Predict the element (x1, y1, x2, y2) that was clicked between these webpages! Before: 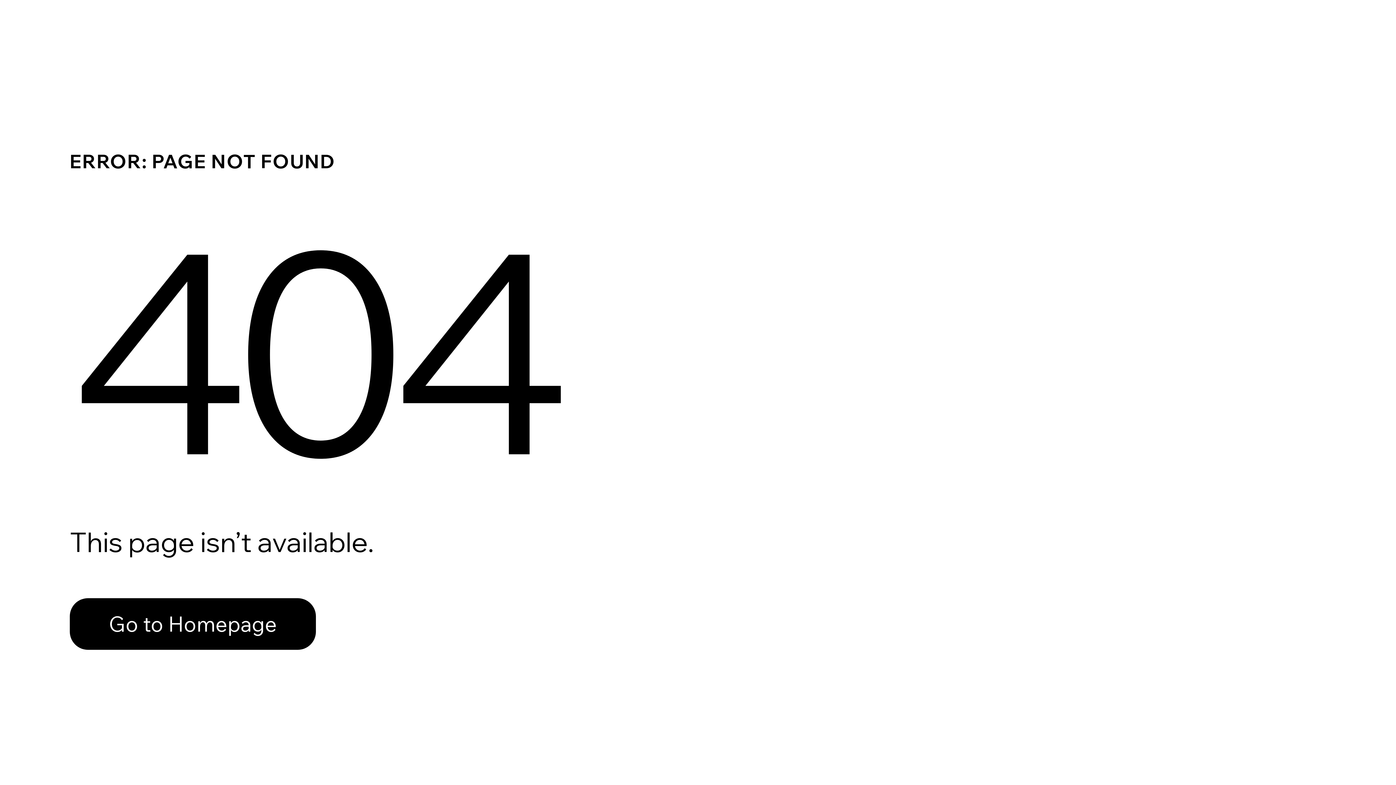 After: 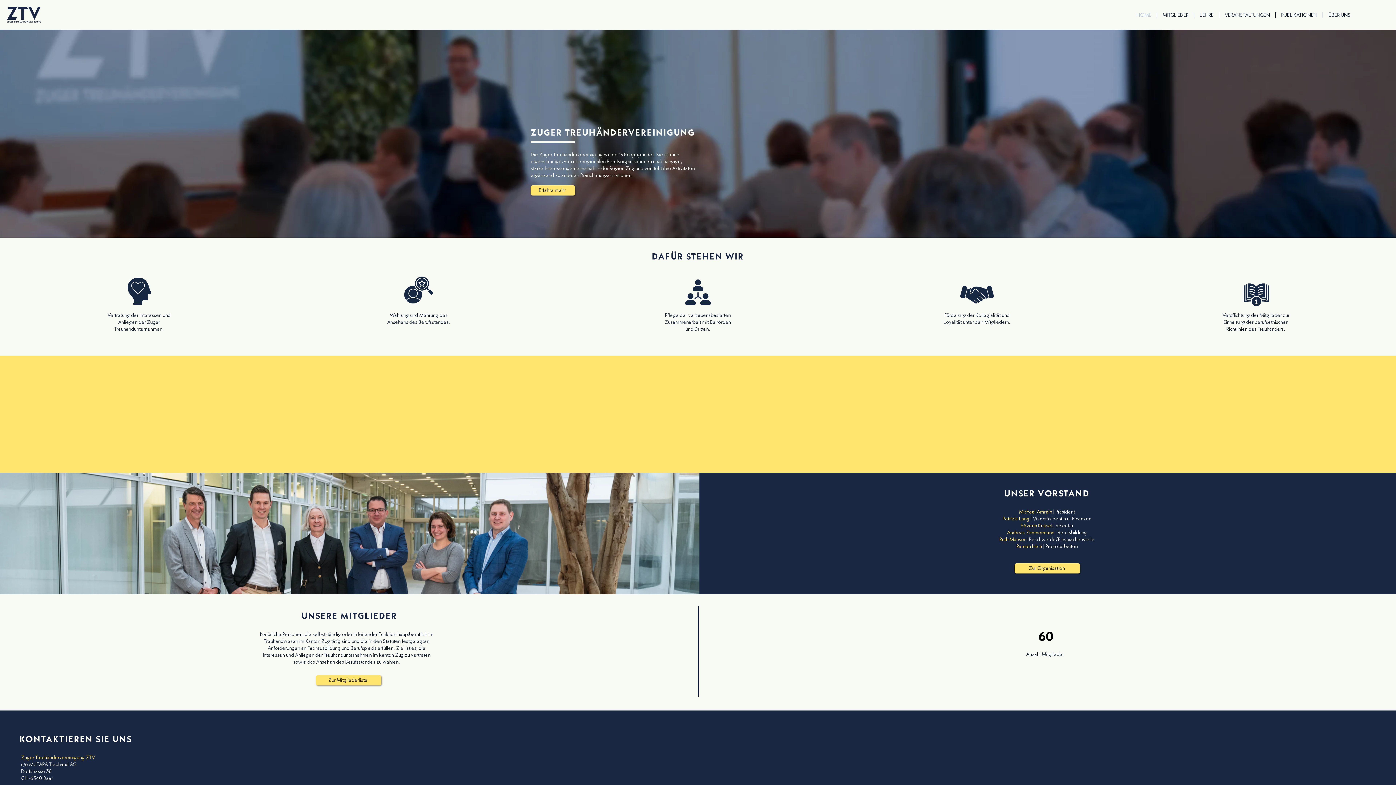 Action: bbox: (69, 582, 768, 659) label: Go to Homepage